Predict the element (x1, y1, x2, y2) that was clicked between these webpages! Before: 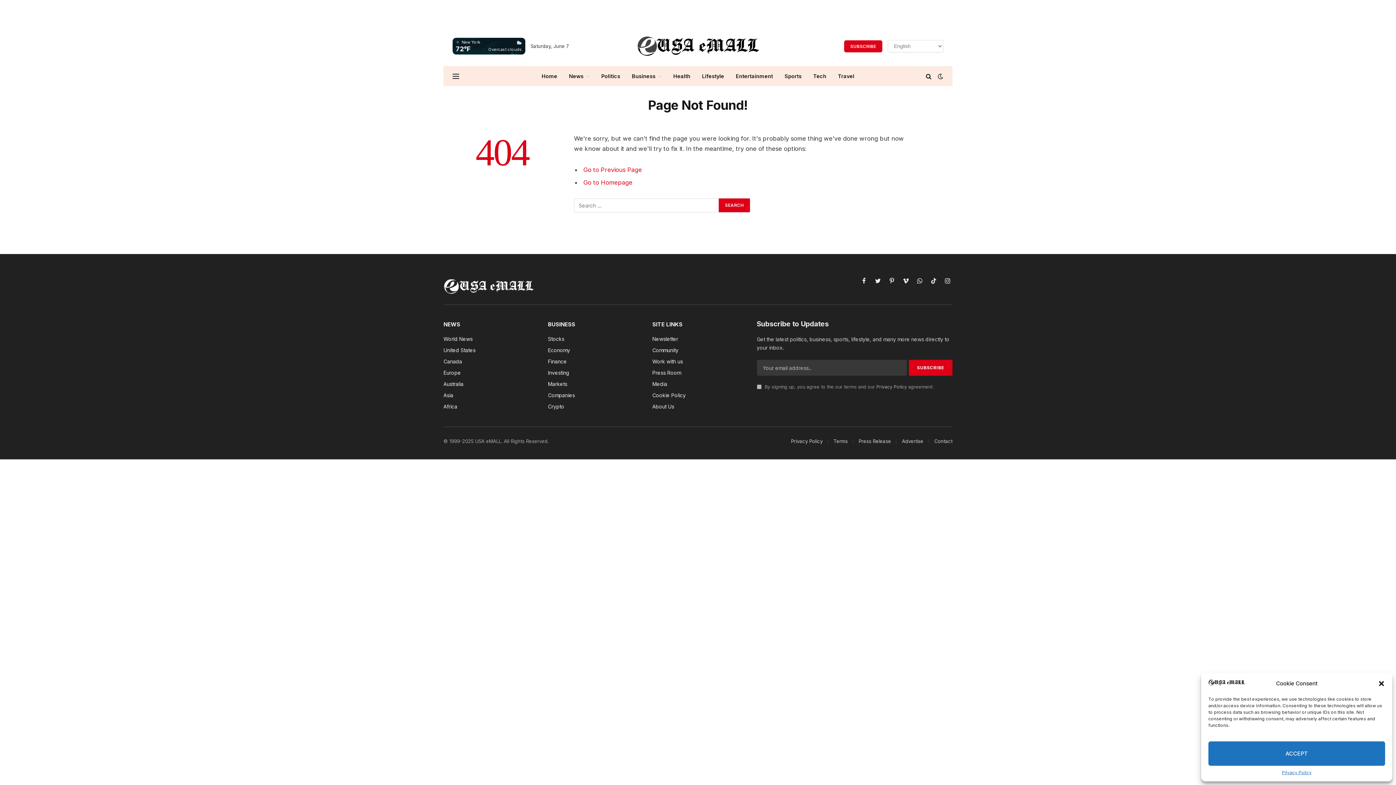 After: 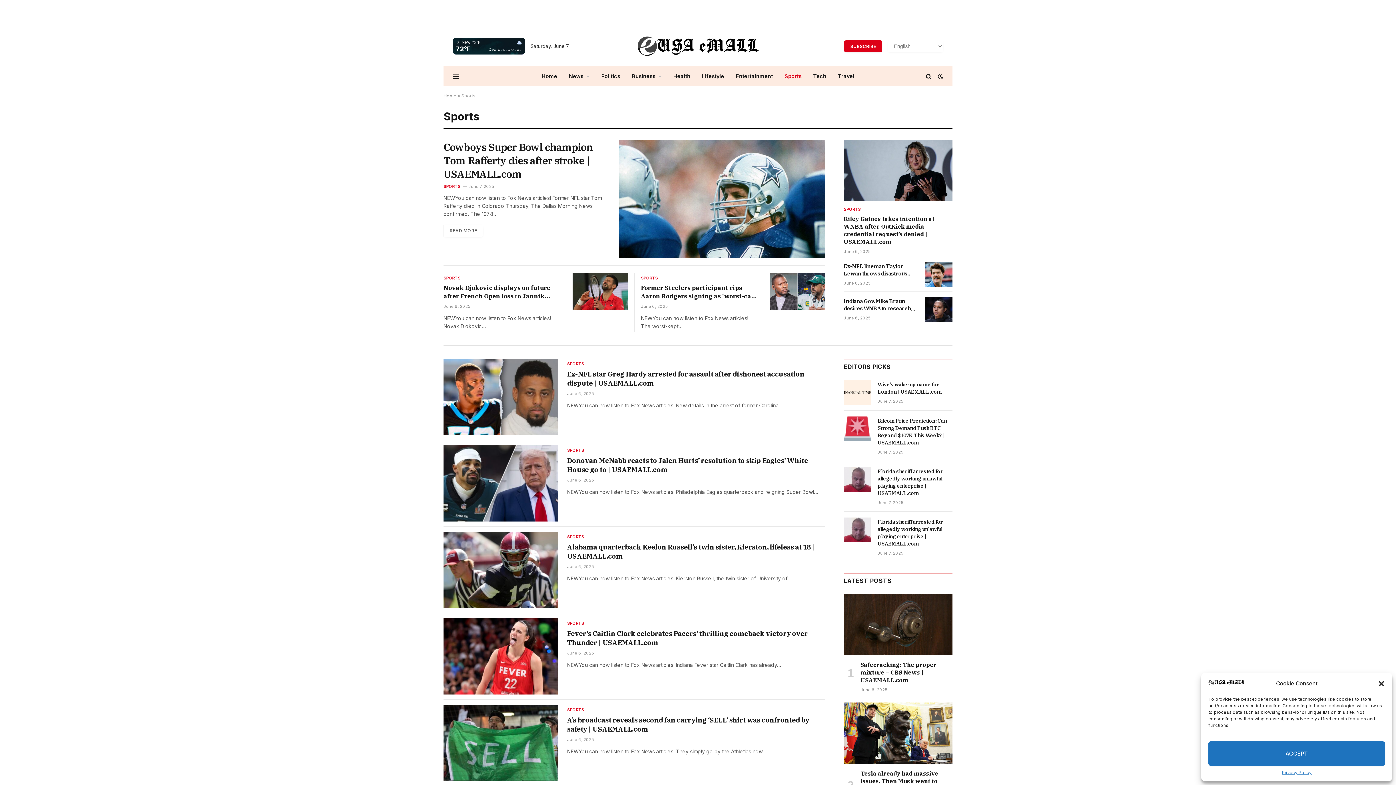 Action: bbox: (778, 66, 807, 86) label: Sports